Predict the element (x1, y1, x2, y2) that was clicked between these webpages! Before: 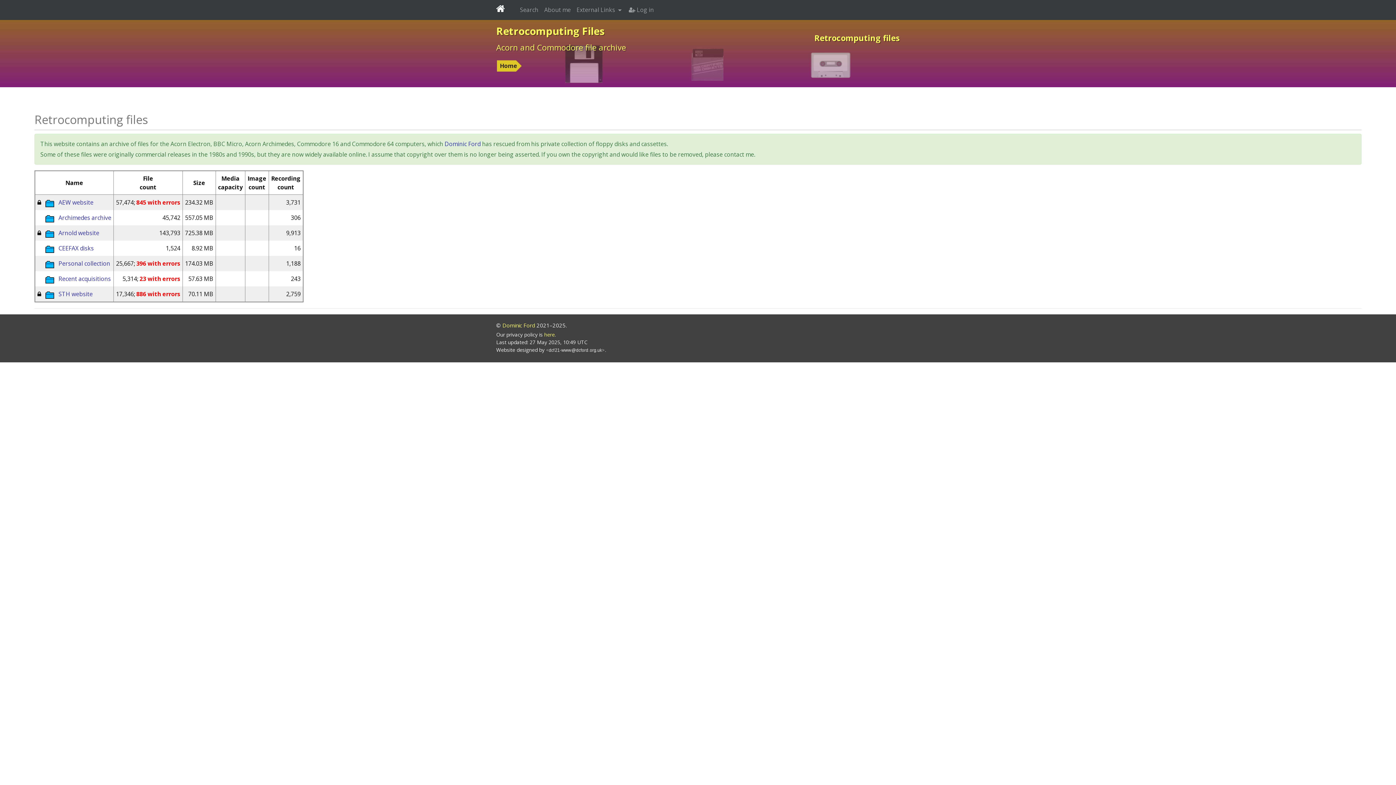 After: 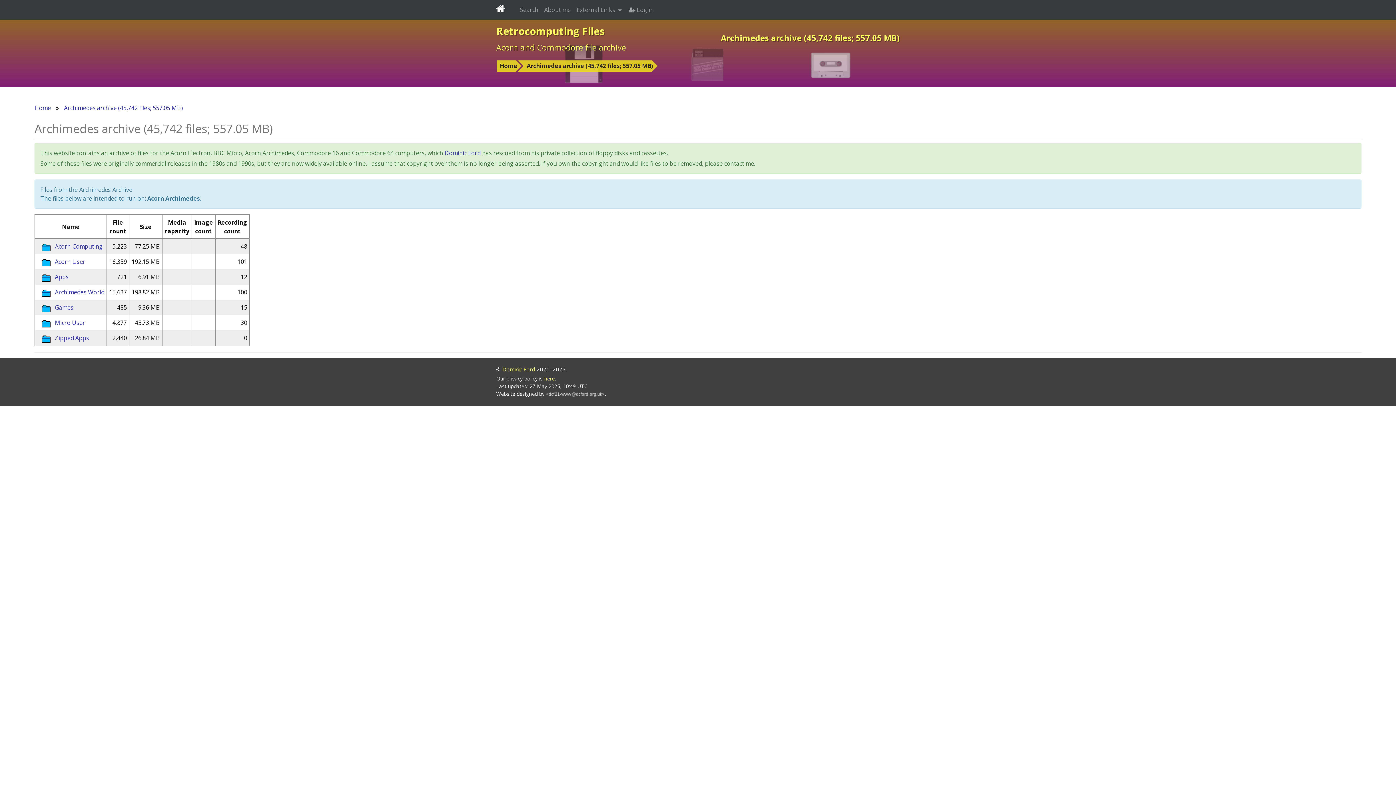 Action: label: Archimedes archive bbox: (58, 213, 111, 221)